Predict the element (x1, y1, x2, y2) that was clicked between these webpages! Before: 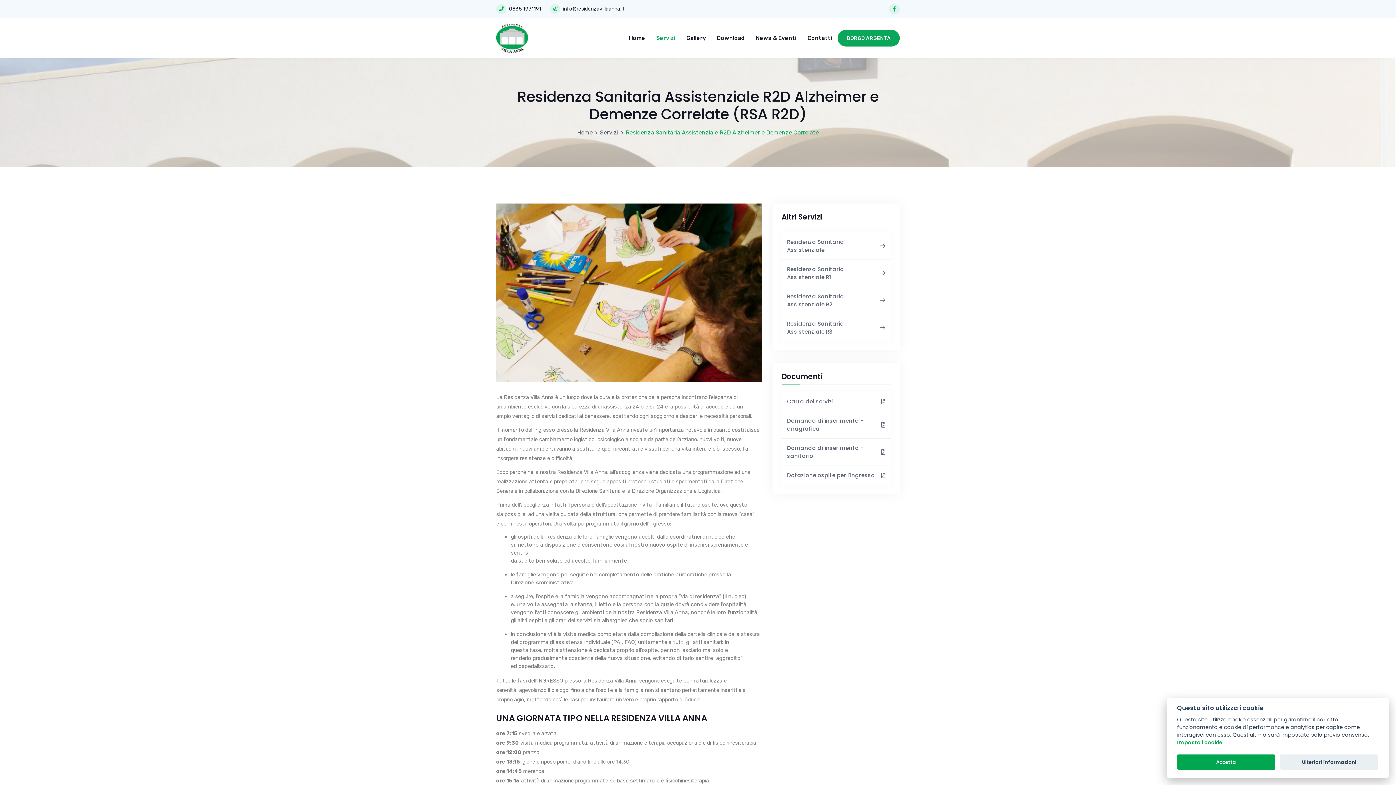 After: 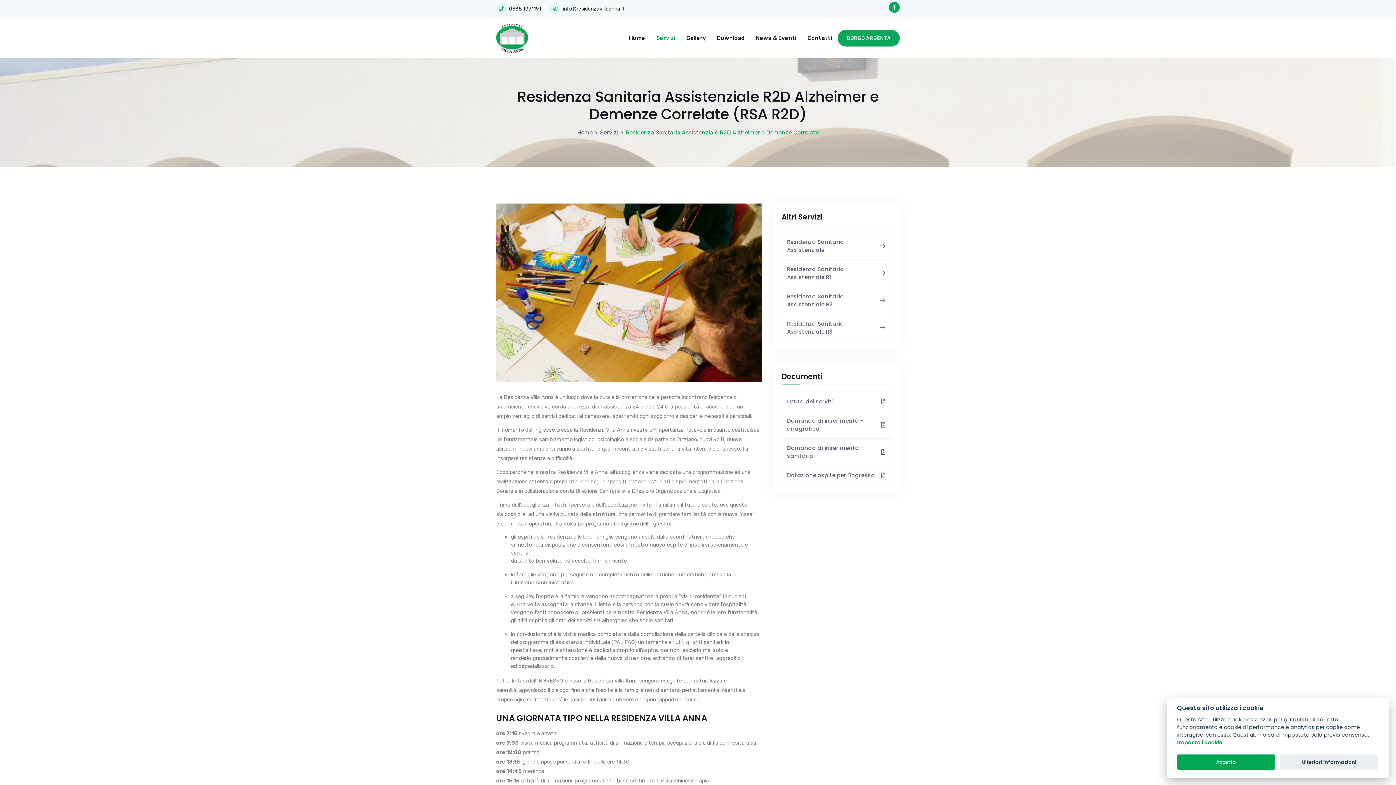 Action: bbox: (889, 3, 900, 14)